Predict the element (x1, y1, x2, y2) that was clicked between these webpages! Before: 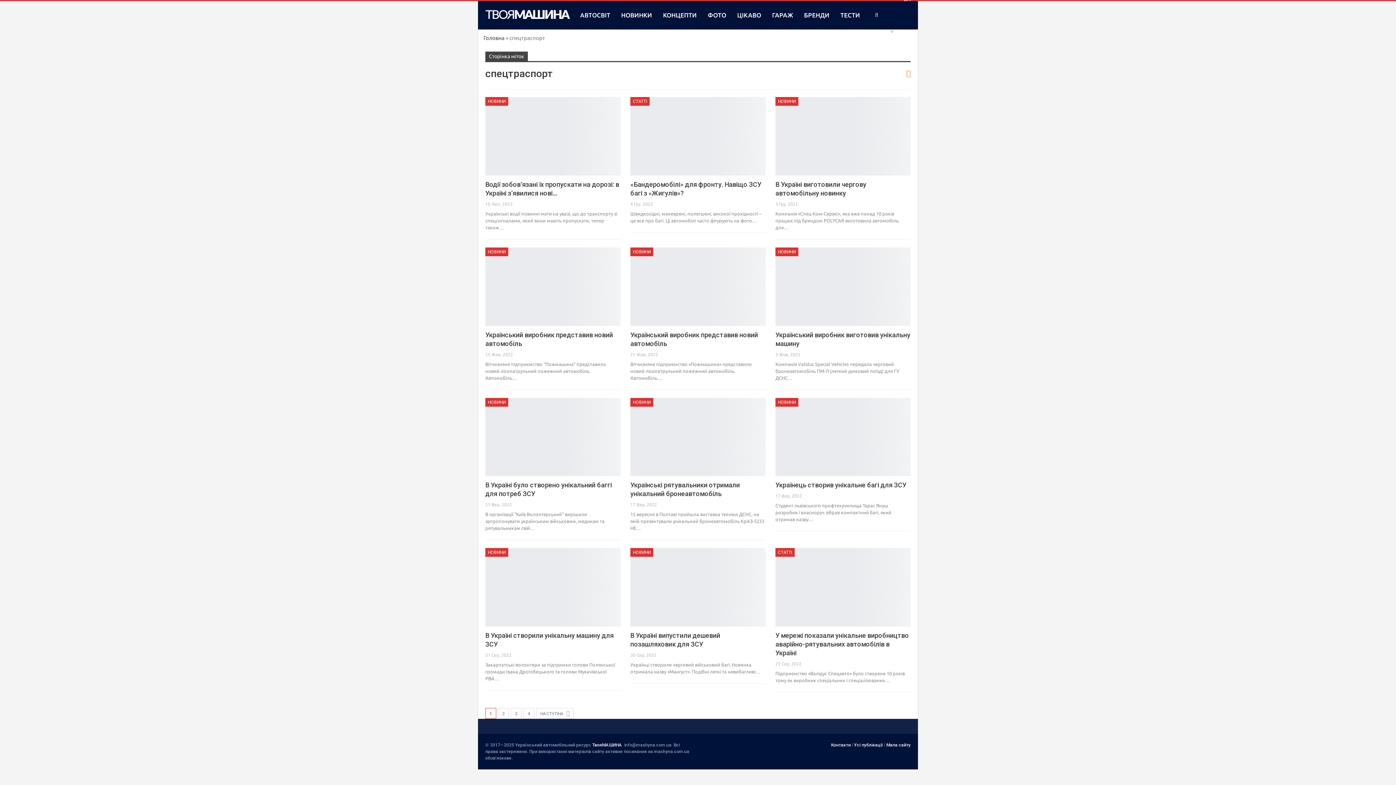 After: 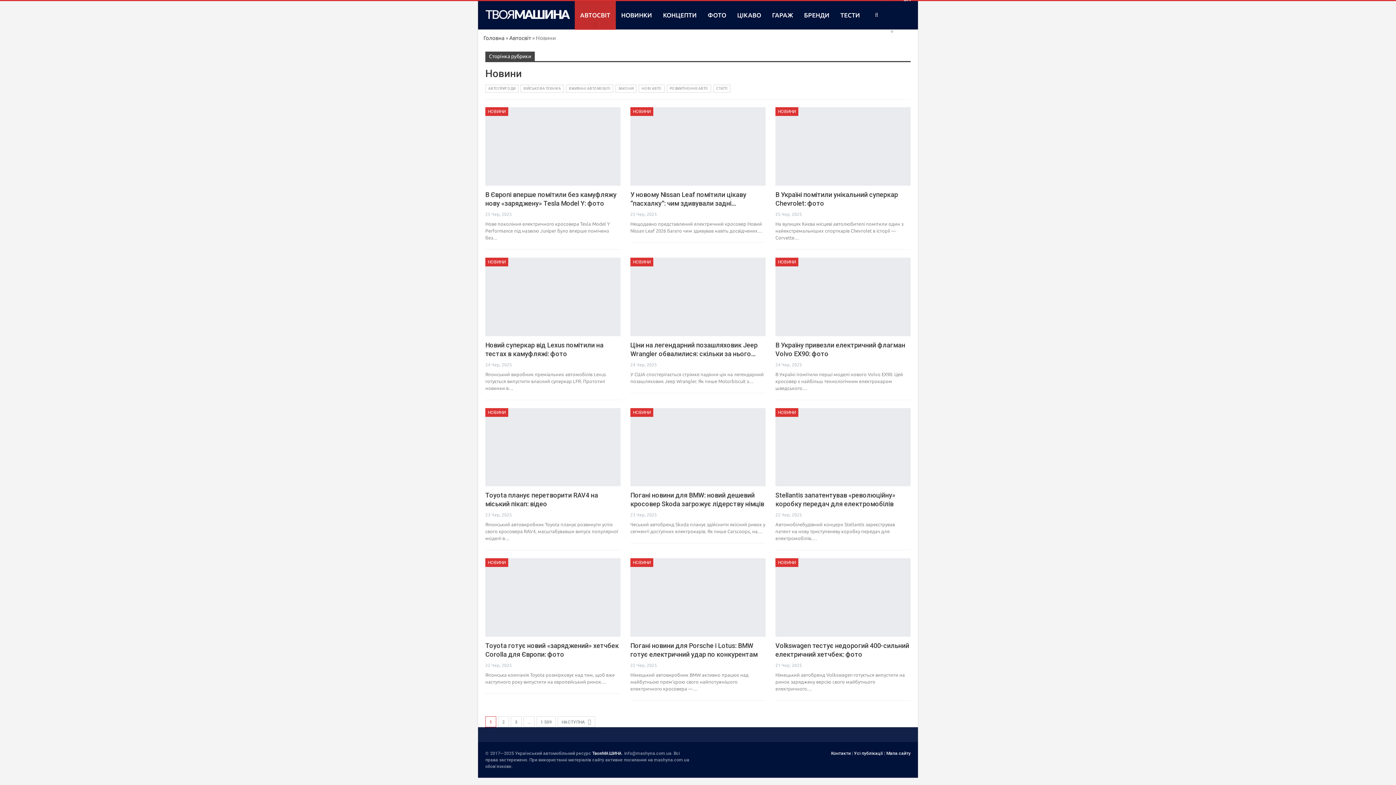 Action: bbox: (630, 548, 653, 557) label: НОВИНИ